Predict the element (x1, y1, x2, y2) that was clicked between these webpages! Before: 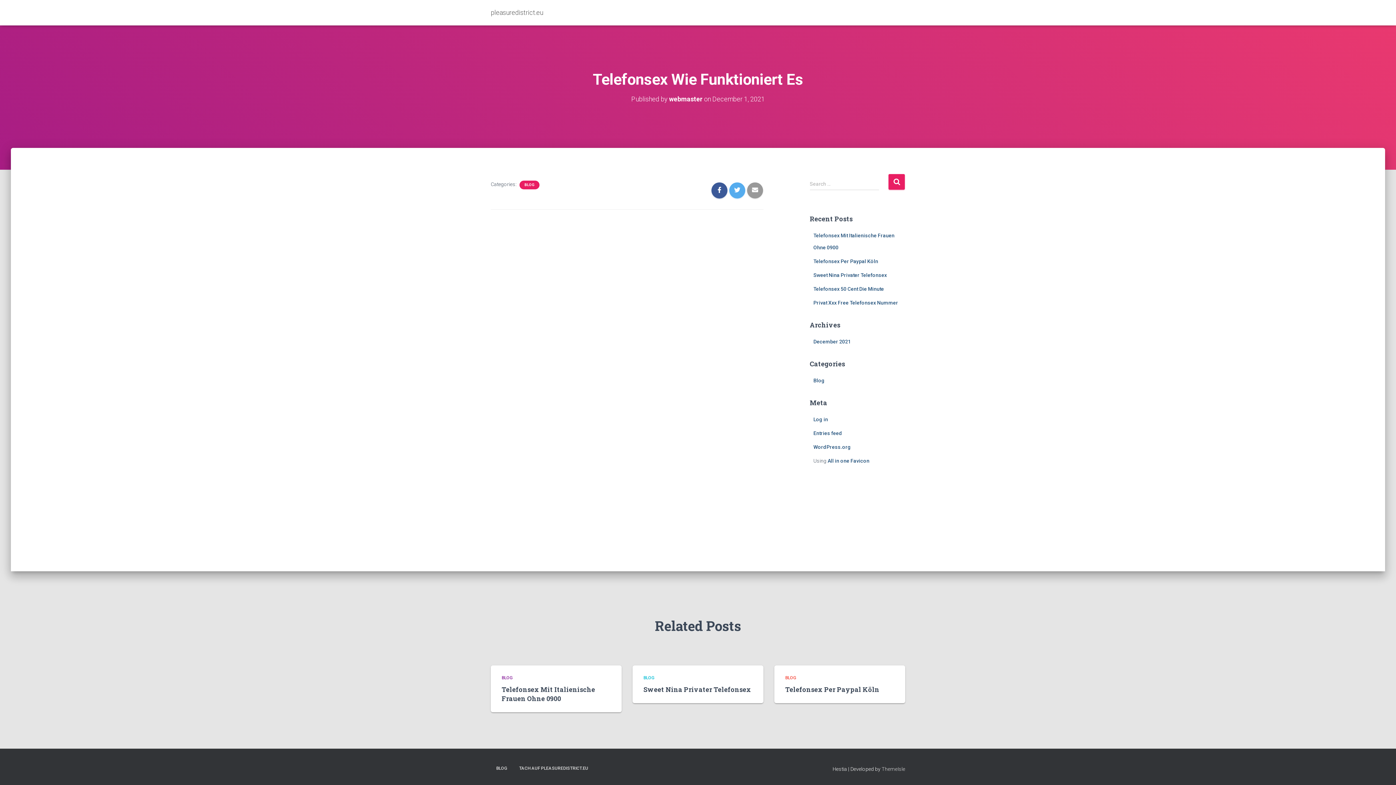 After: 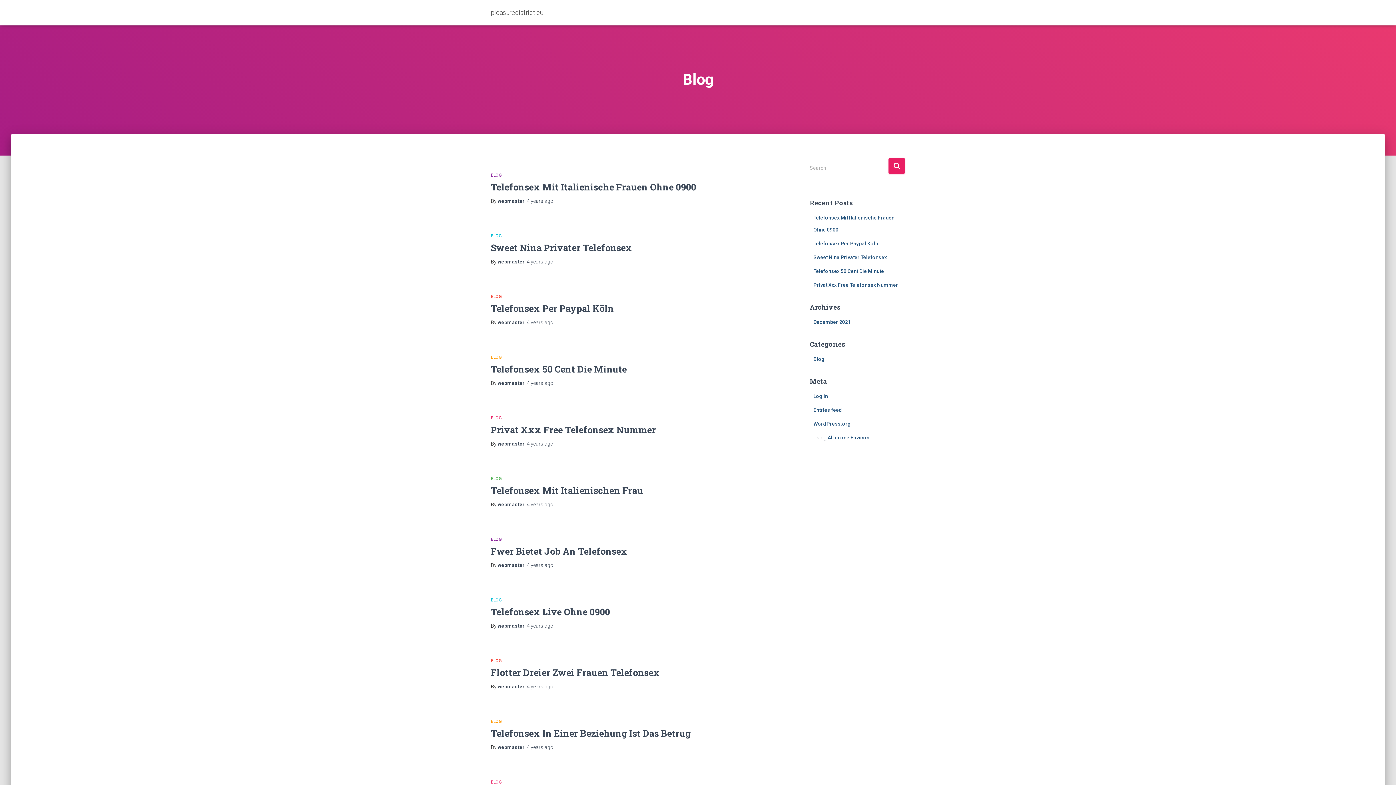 Action: label: BLOG bbox: (524, 182, 535, 187)